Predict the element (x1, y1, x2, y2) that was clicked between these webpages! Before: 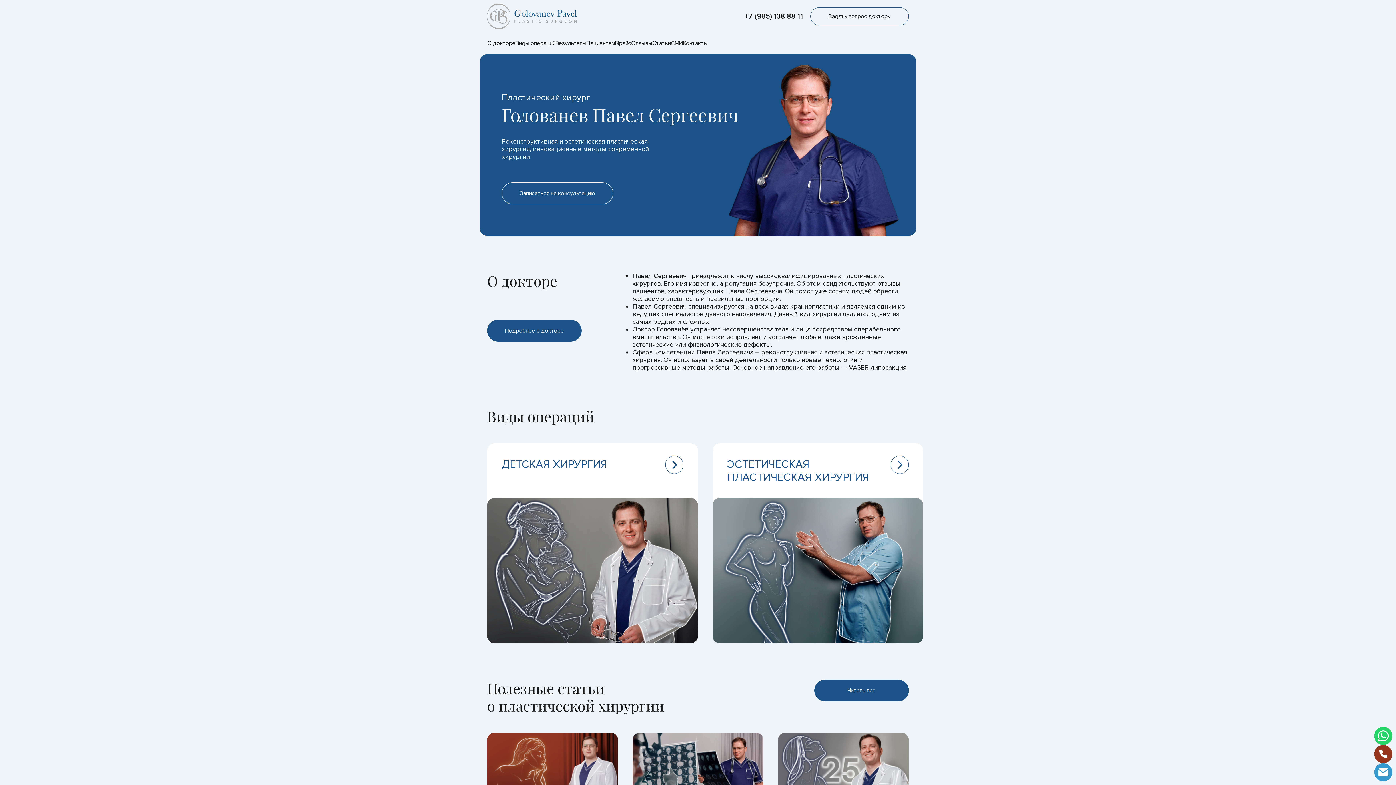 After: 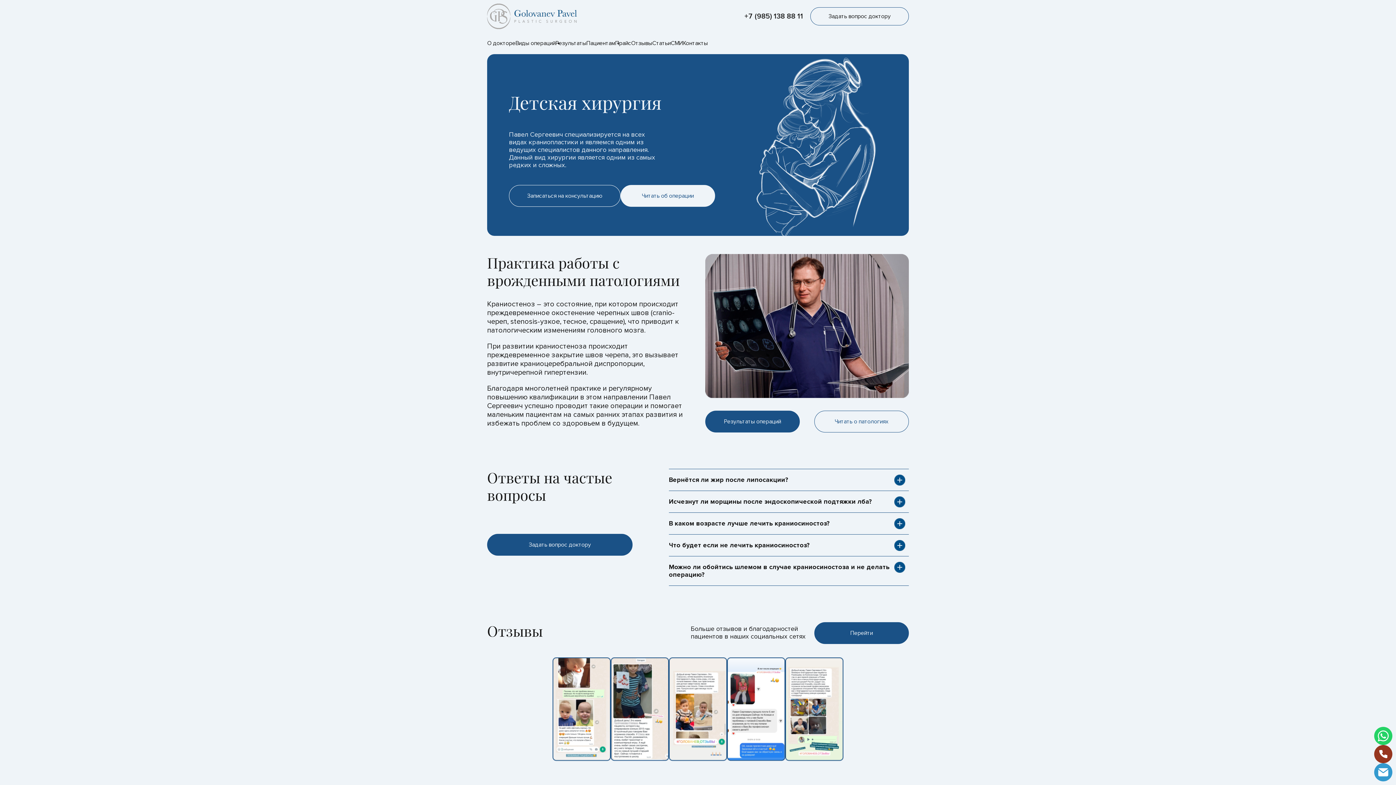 Action: bbox: (487, 443, 698, 643) label: ДЕТСКАЯ ХИРУРГИЯ